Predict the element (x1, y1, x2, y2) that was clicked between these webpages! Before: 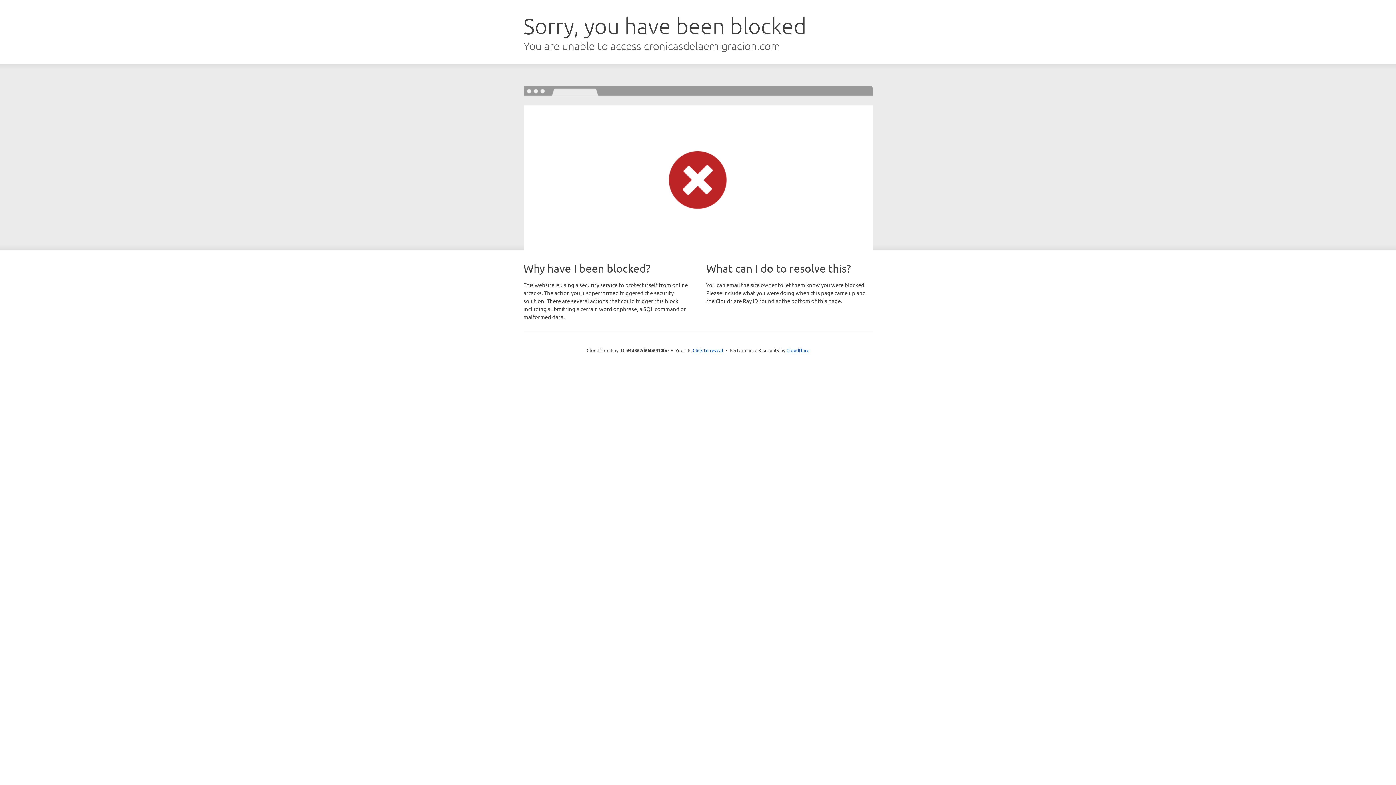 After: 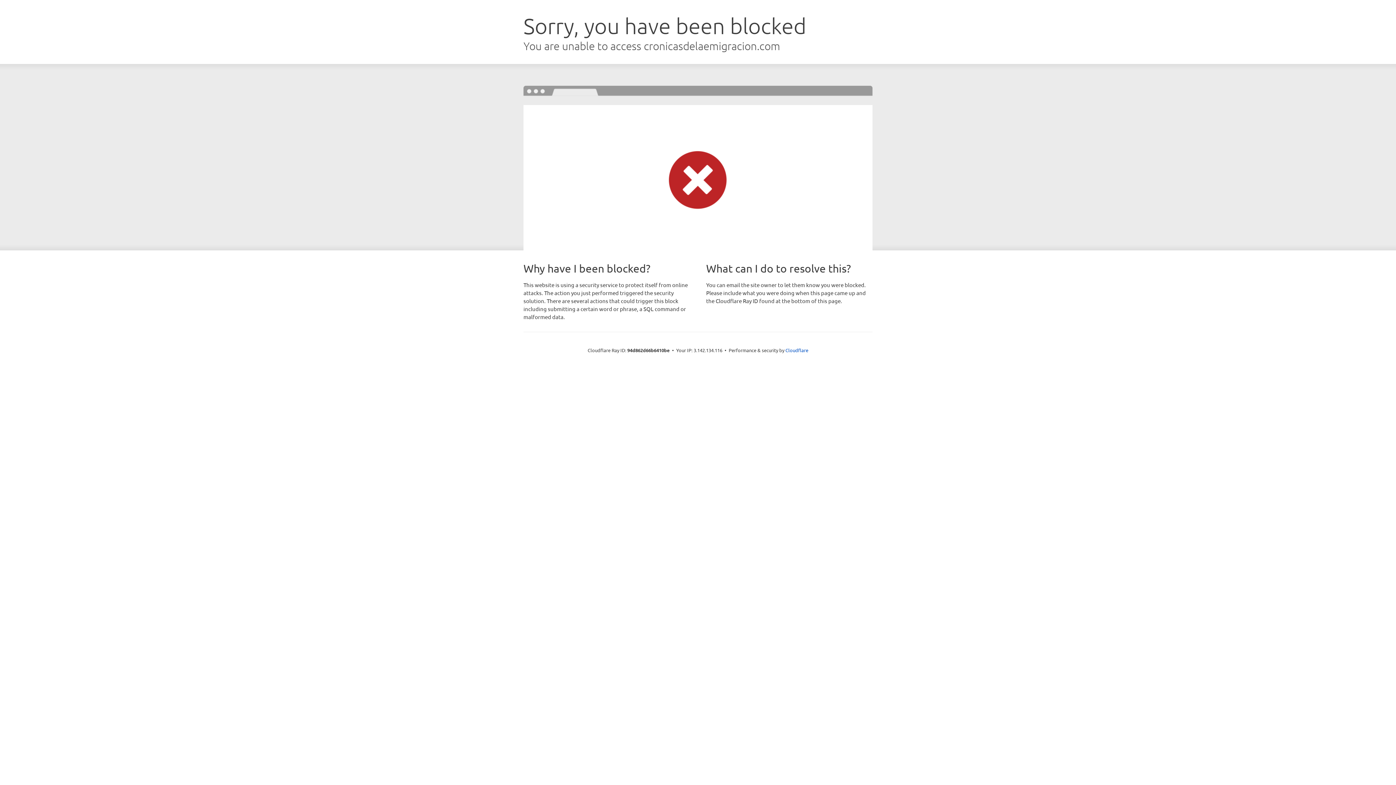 Action: bbox: (692, 346, 723, 353) label: Click to reveal